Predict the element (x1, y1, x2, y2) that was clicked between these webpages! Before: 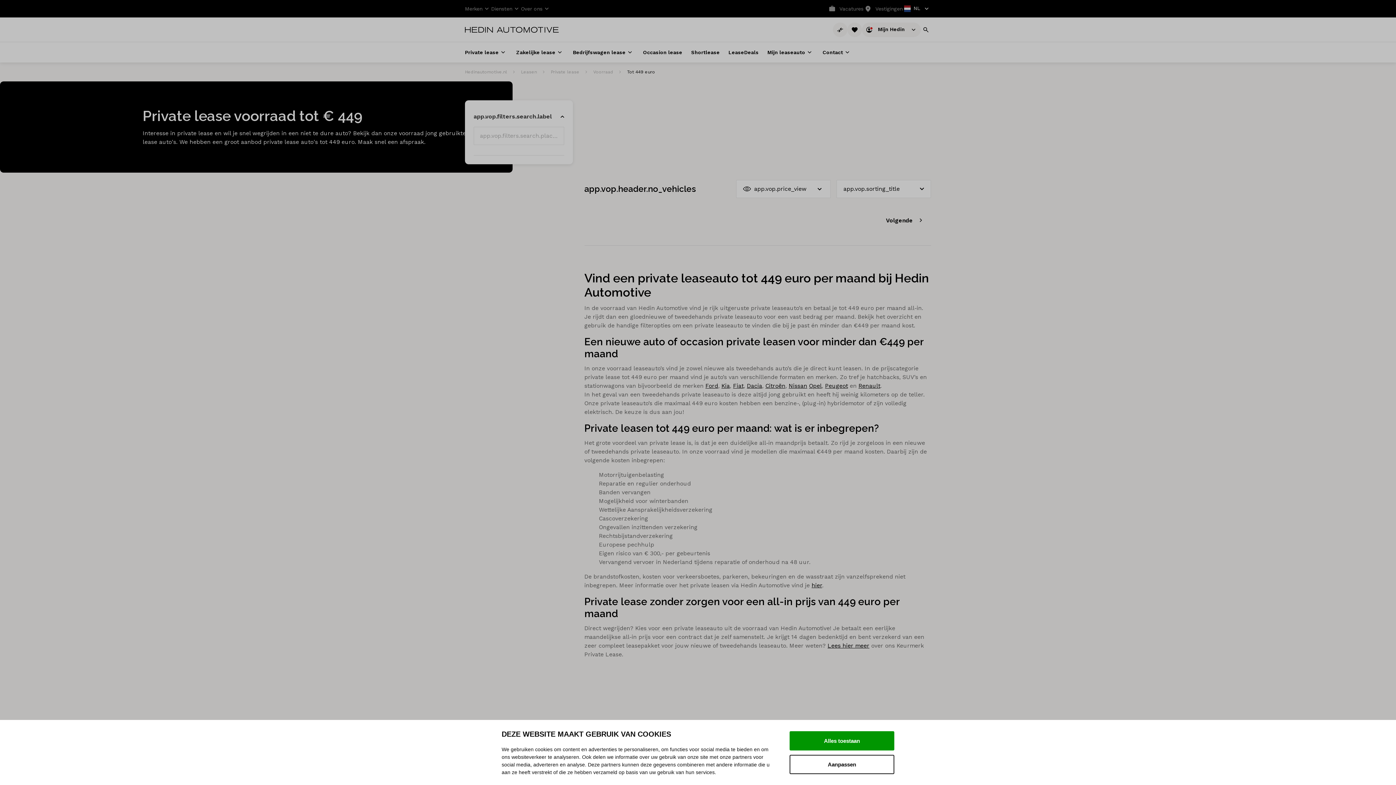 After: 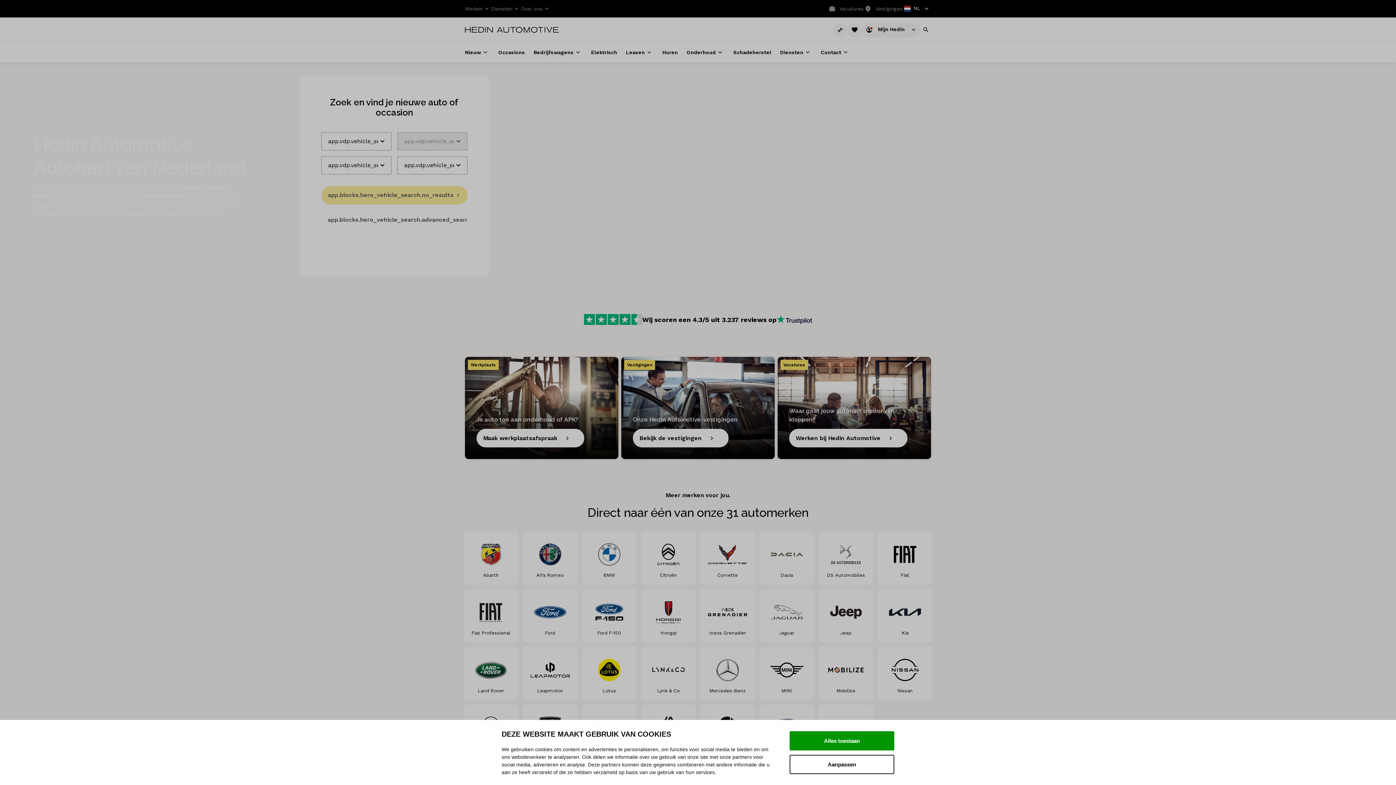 Action: label: Hedinautomotive.nl bbox: (465, 68, 507, 75)